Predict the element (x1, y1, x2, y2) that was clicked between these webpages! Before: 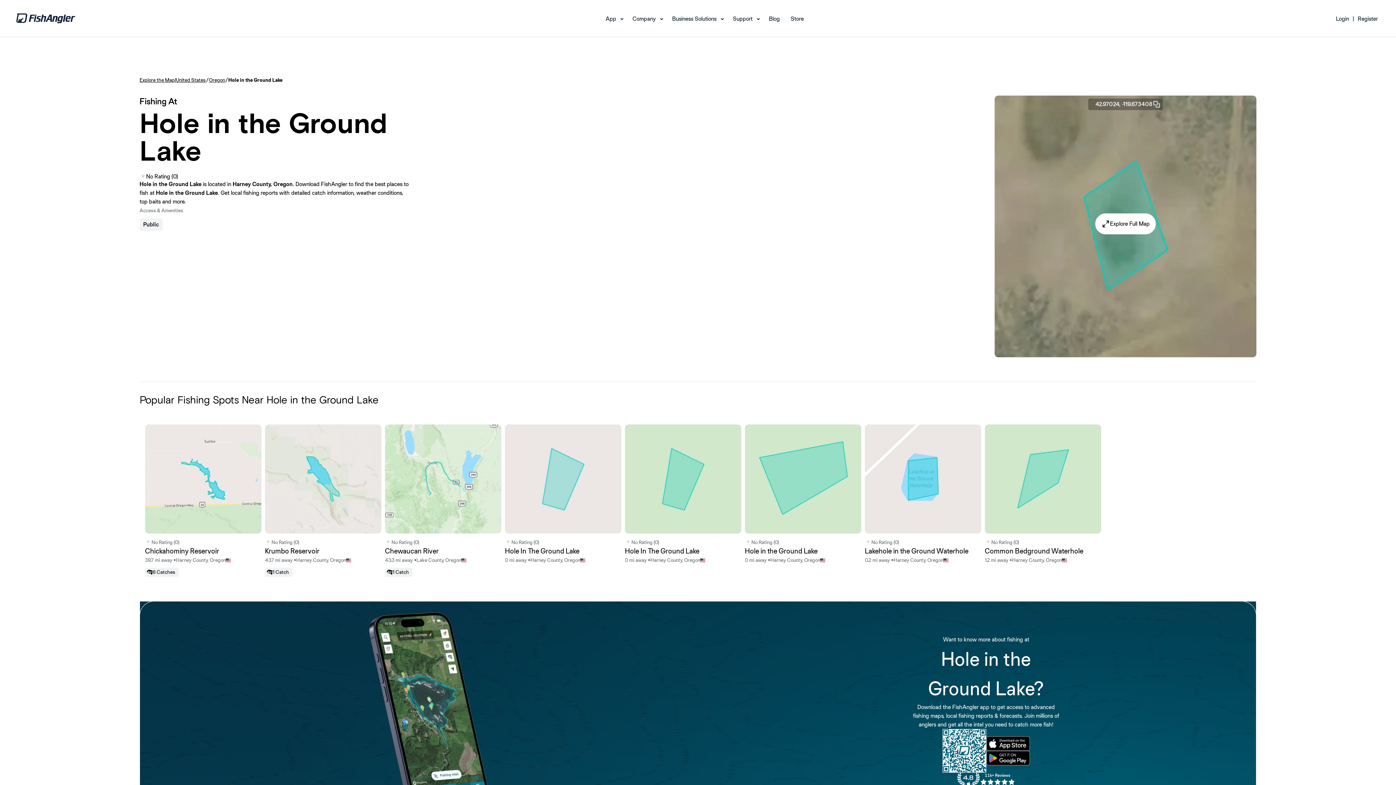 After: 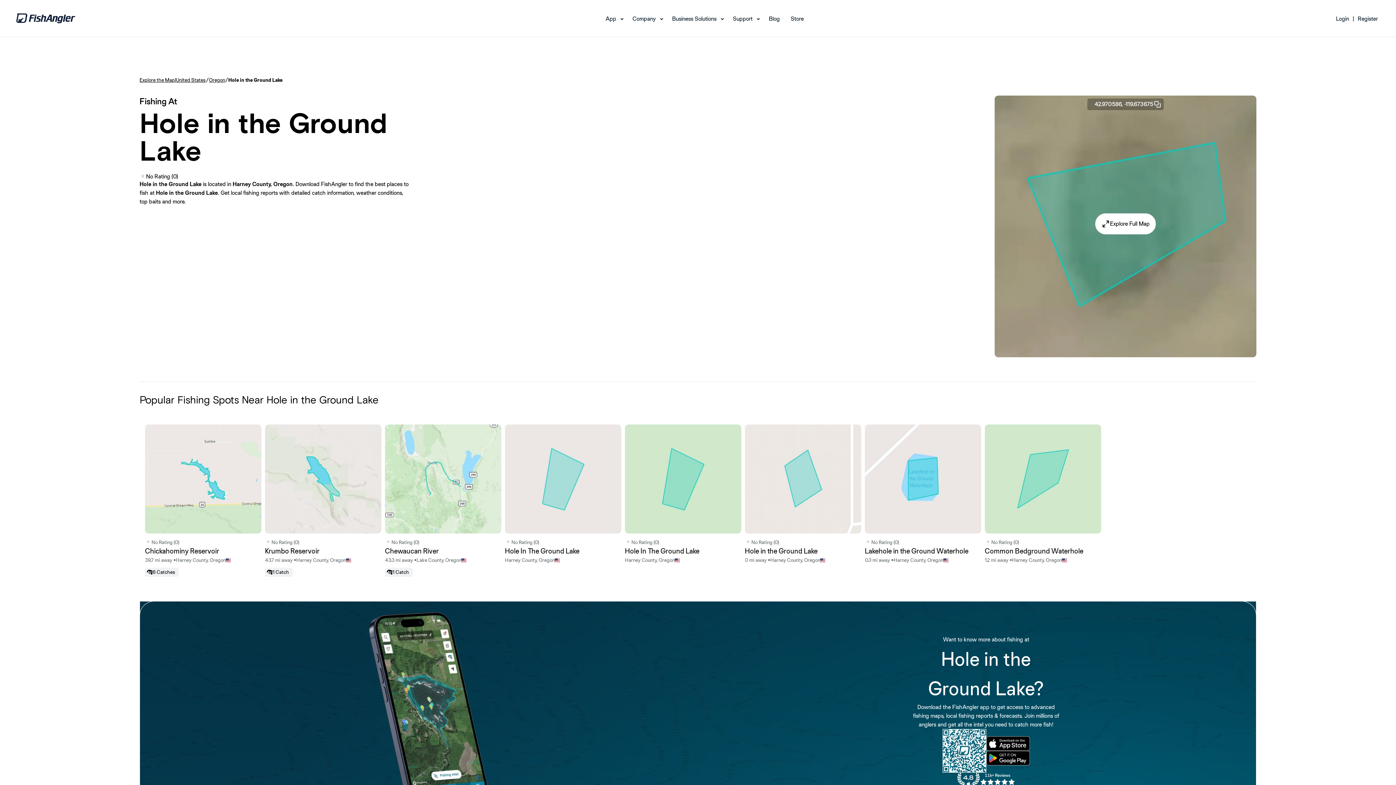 Action: bbox: (745, 424, 861, 577) label: No Rating (0)
Hole in the Ground Lake
0 mi away •
Harney County, Oregon